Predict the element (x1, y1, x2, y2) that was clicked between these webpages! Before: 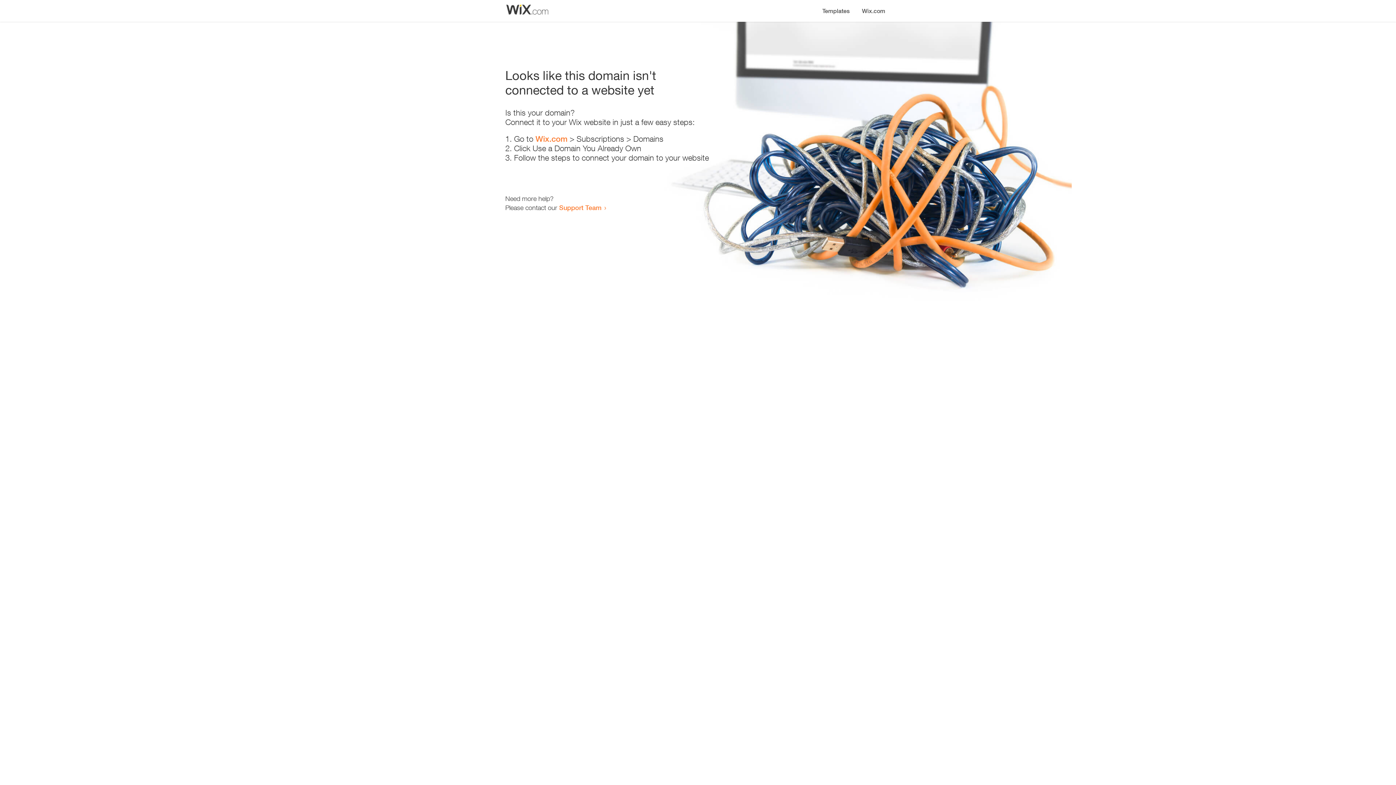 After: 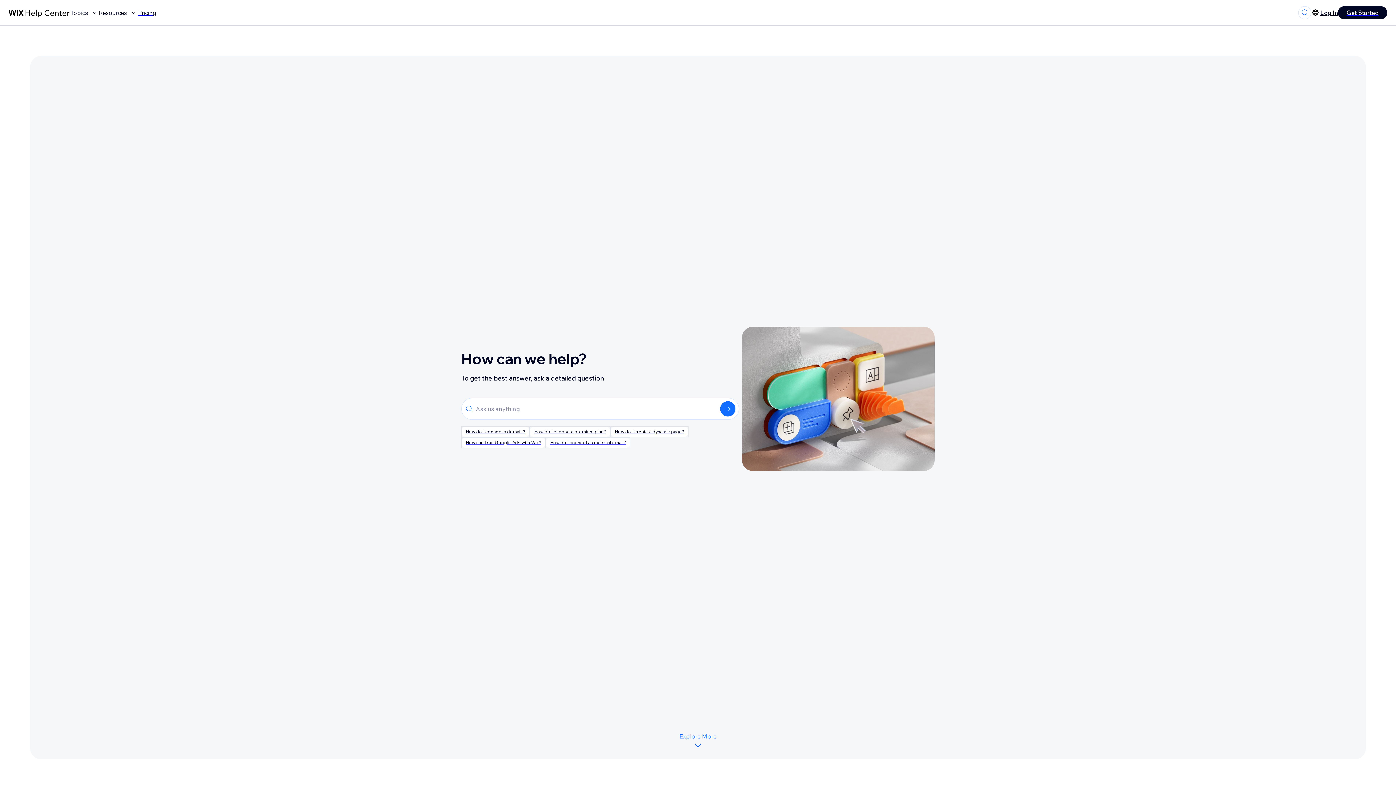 Action: bbox: (559, 203, 601, 211) label: Support Team